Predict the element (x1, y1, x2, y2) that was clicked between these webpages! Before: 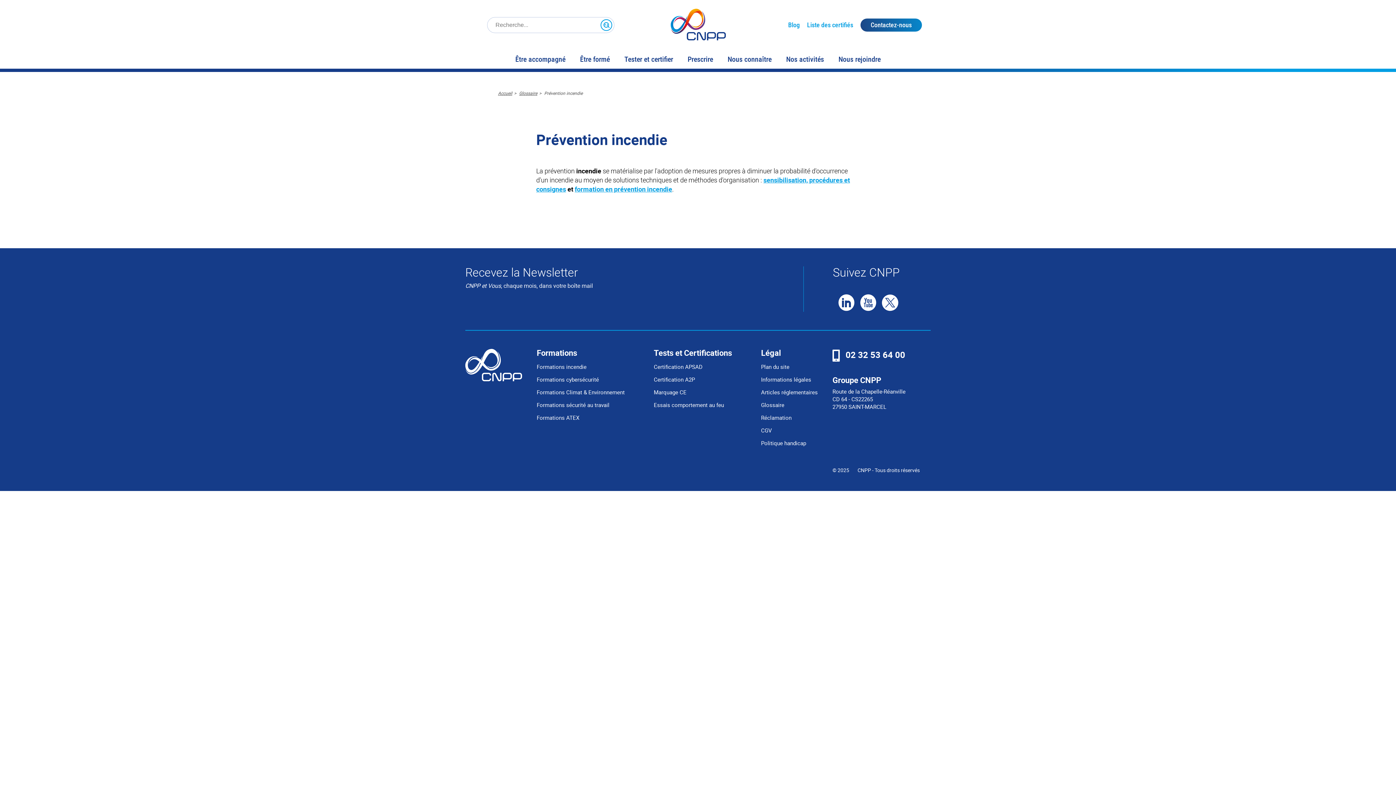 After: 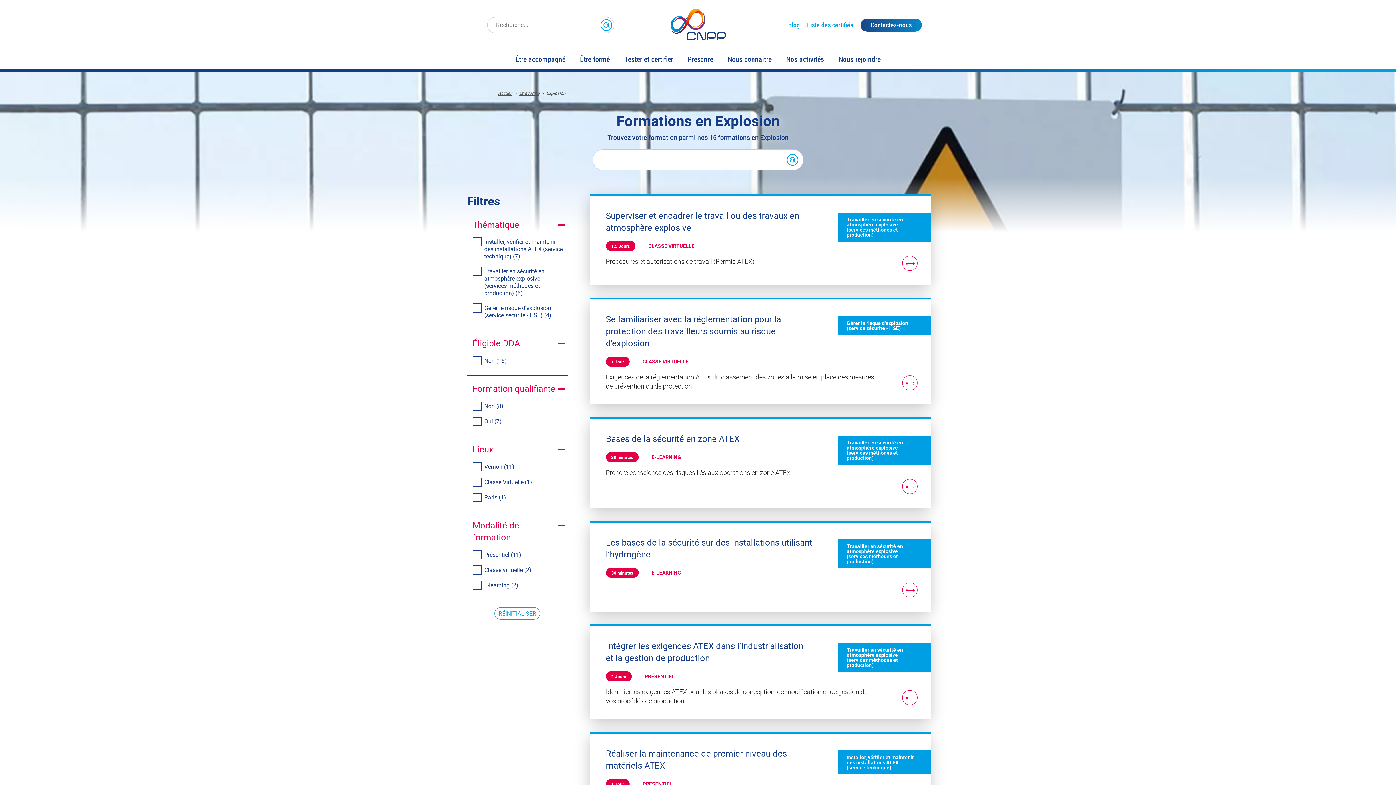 Action: label: Formations ATEX bbox: (536, 415, 624, 420)